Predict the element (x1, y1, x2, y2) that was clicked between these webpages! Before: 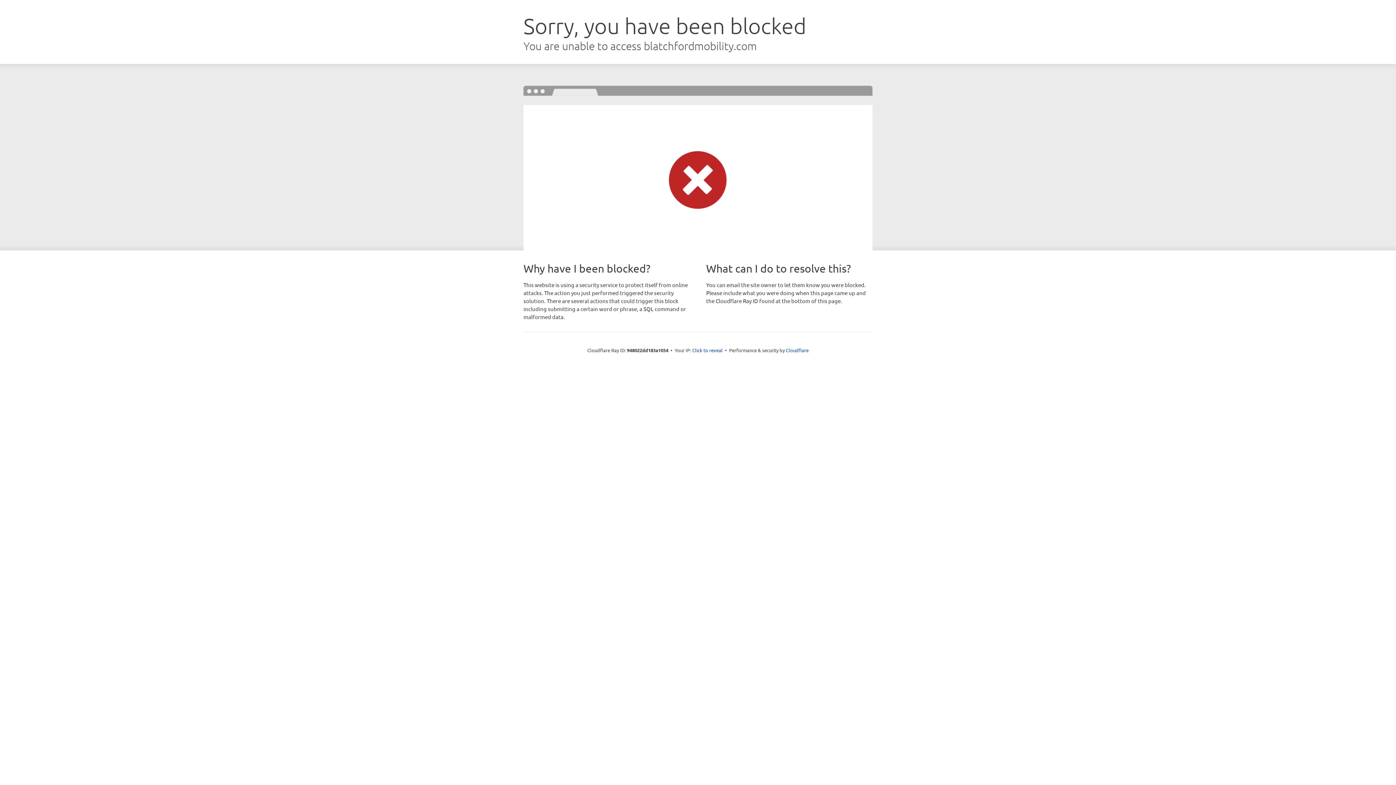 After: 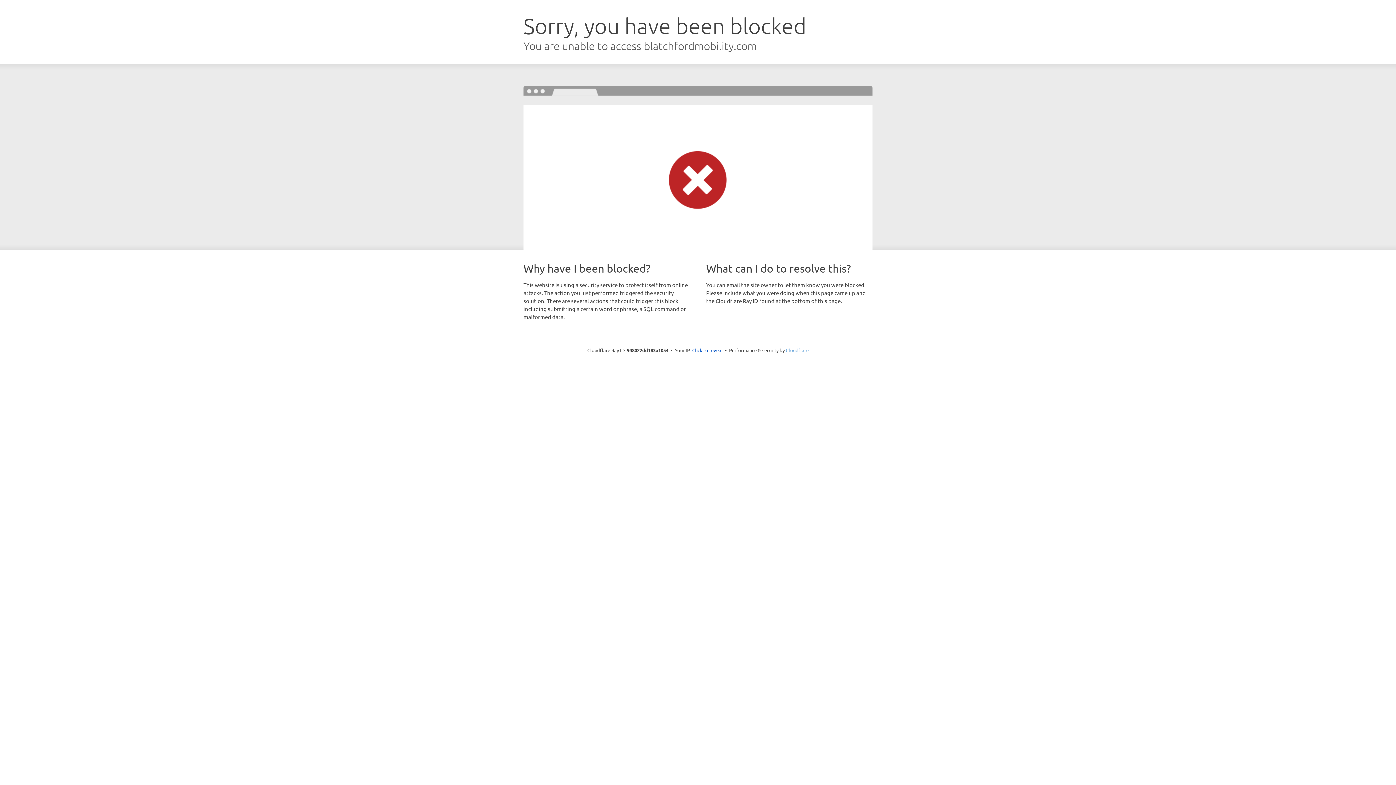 Action: label: Cloudflare bbox: (786, 347, 808, 353)